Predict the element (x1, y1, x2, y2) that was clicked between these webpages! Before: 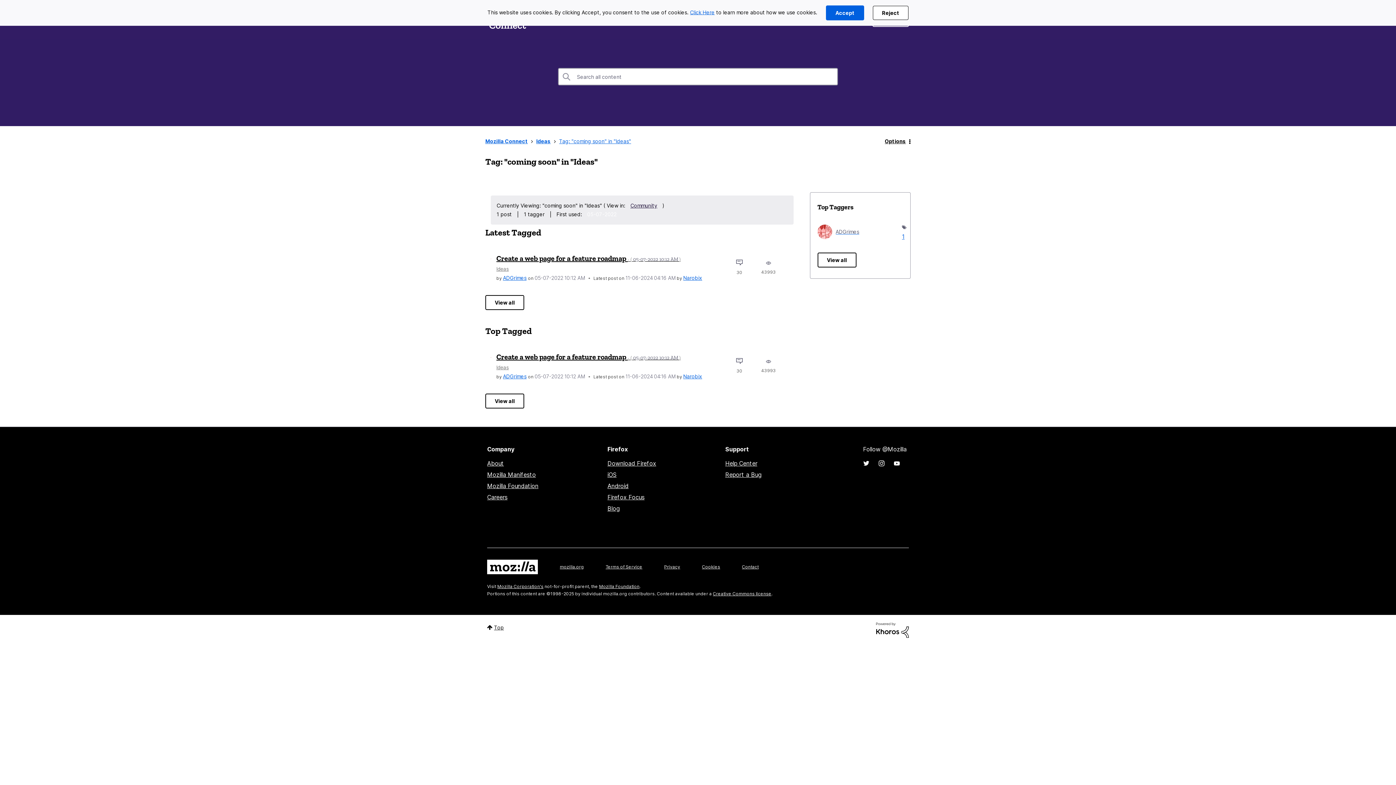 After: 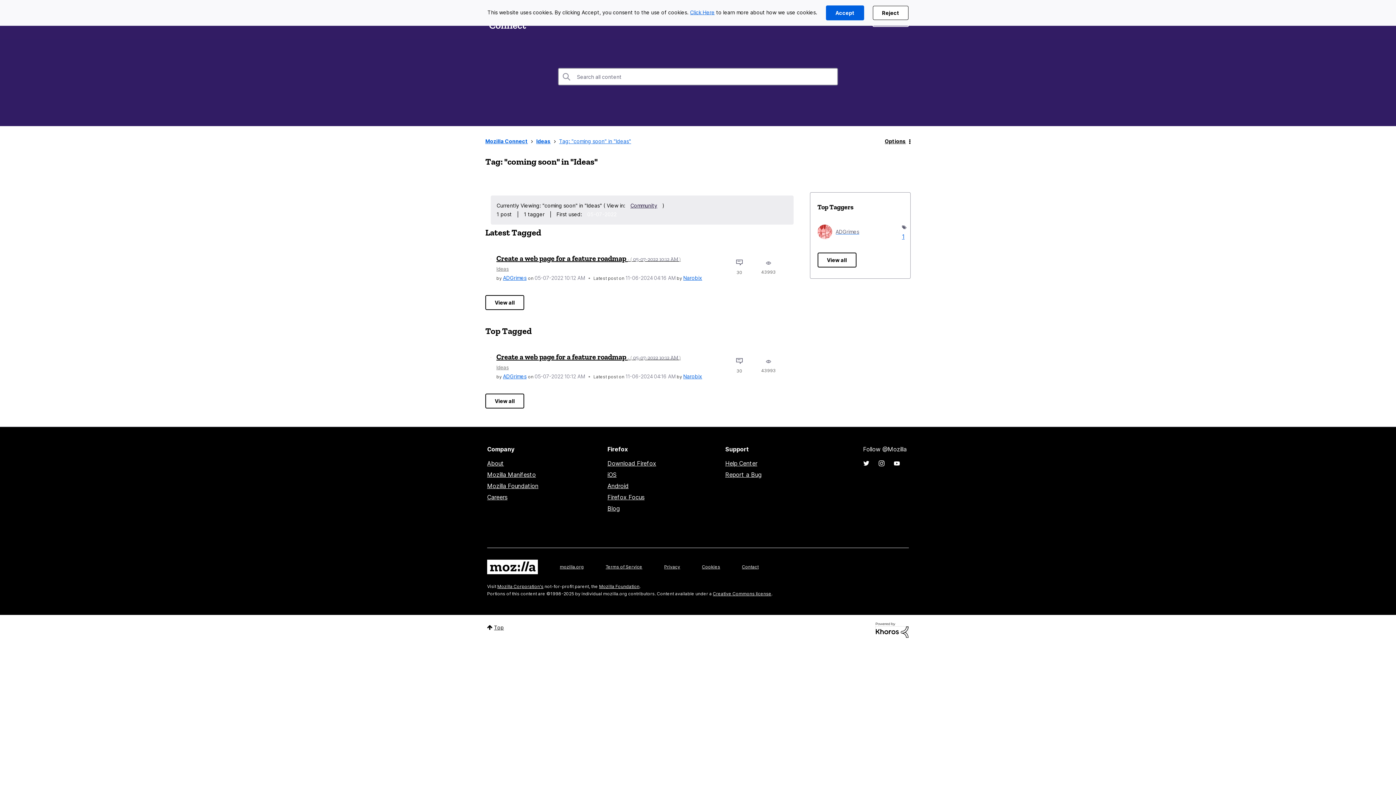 Action: bbox: (876, 626, 909, 633)